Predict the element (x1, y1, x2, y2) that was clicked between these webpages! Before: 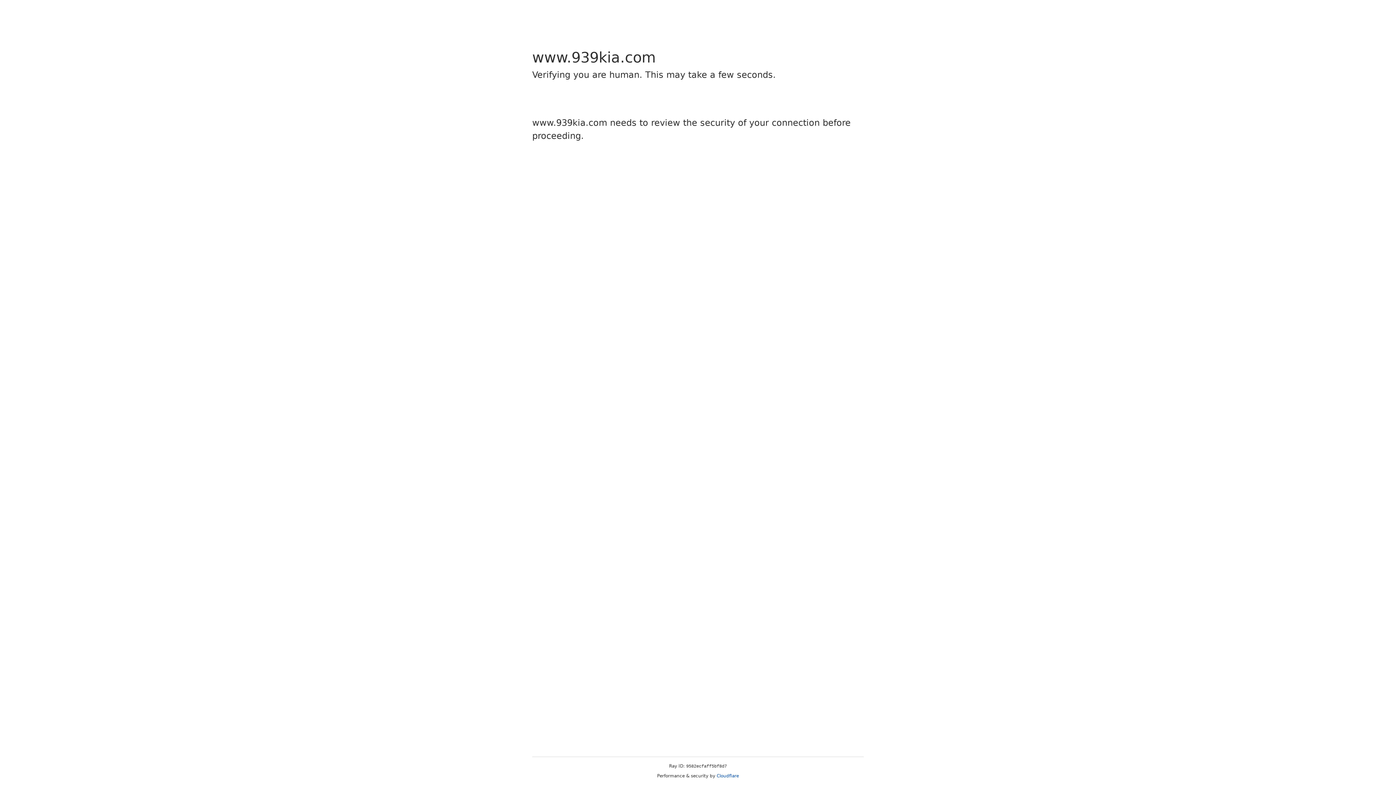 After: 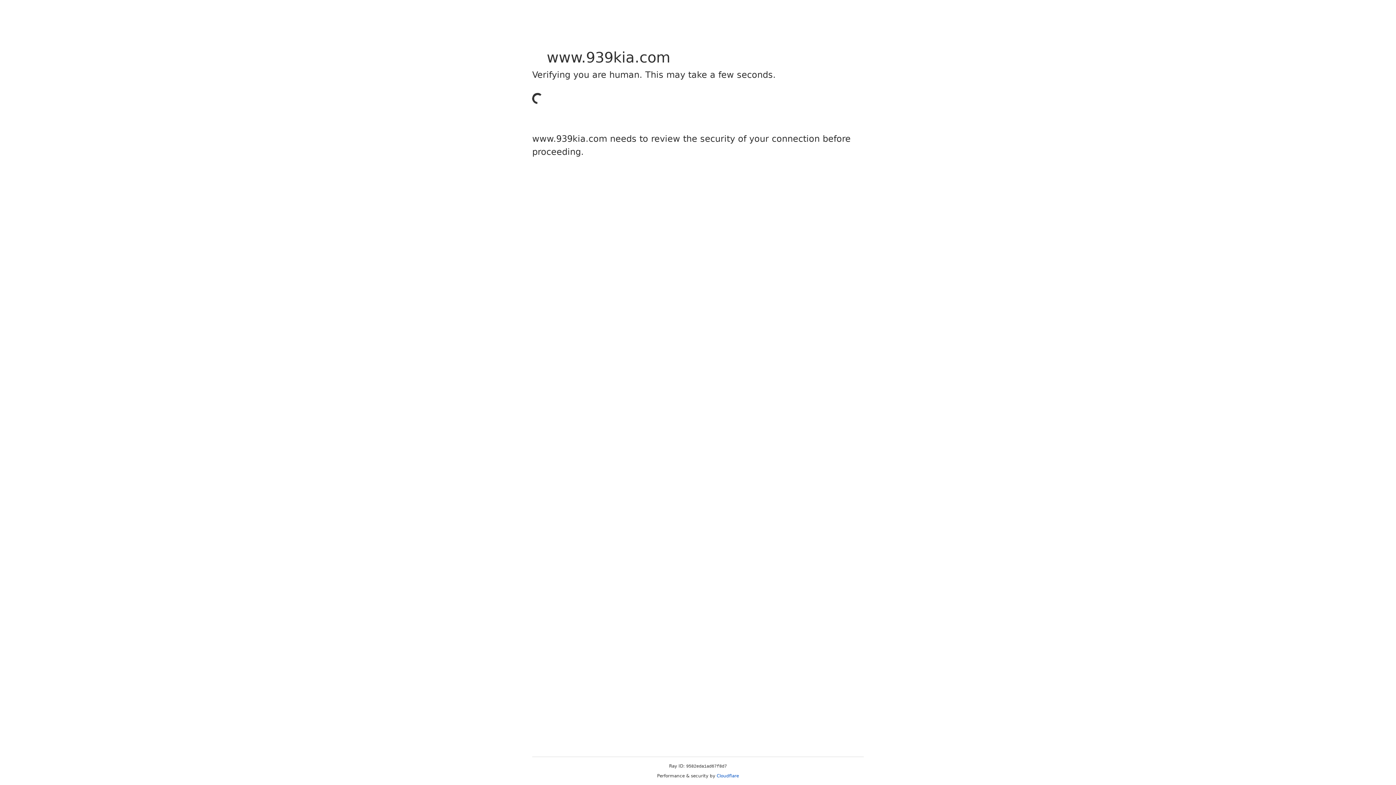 Action: label: Cloudflare bbox: (716, 773, 739, 778)